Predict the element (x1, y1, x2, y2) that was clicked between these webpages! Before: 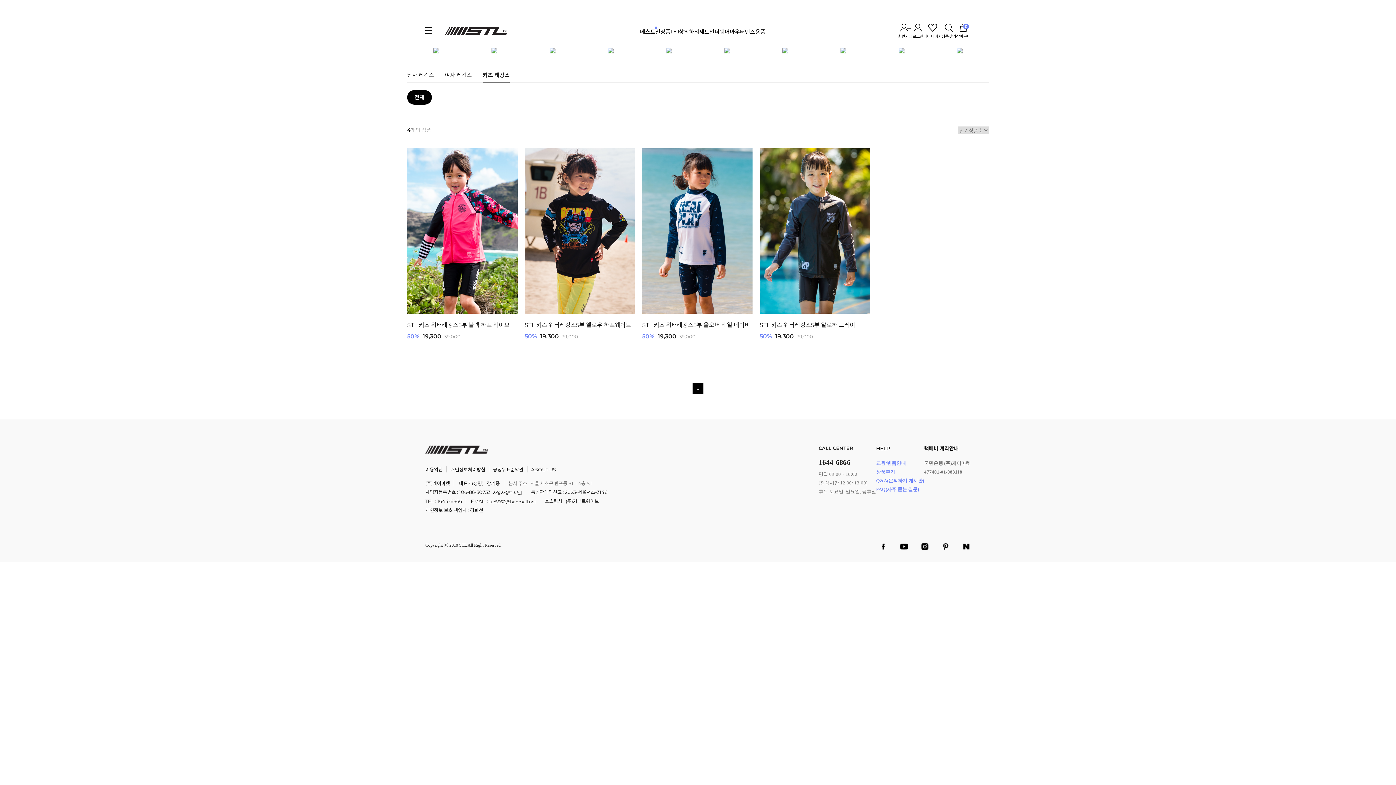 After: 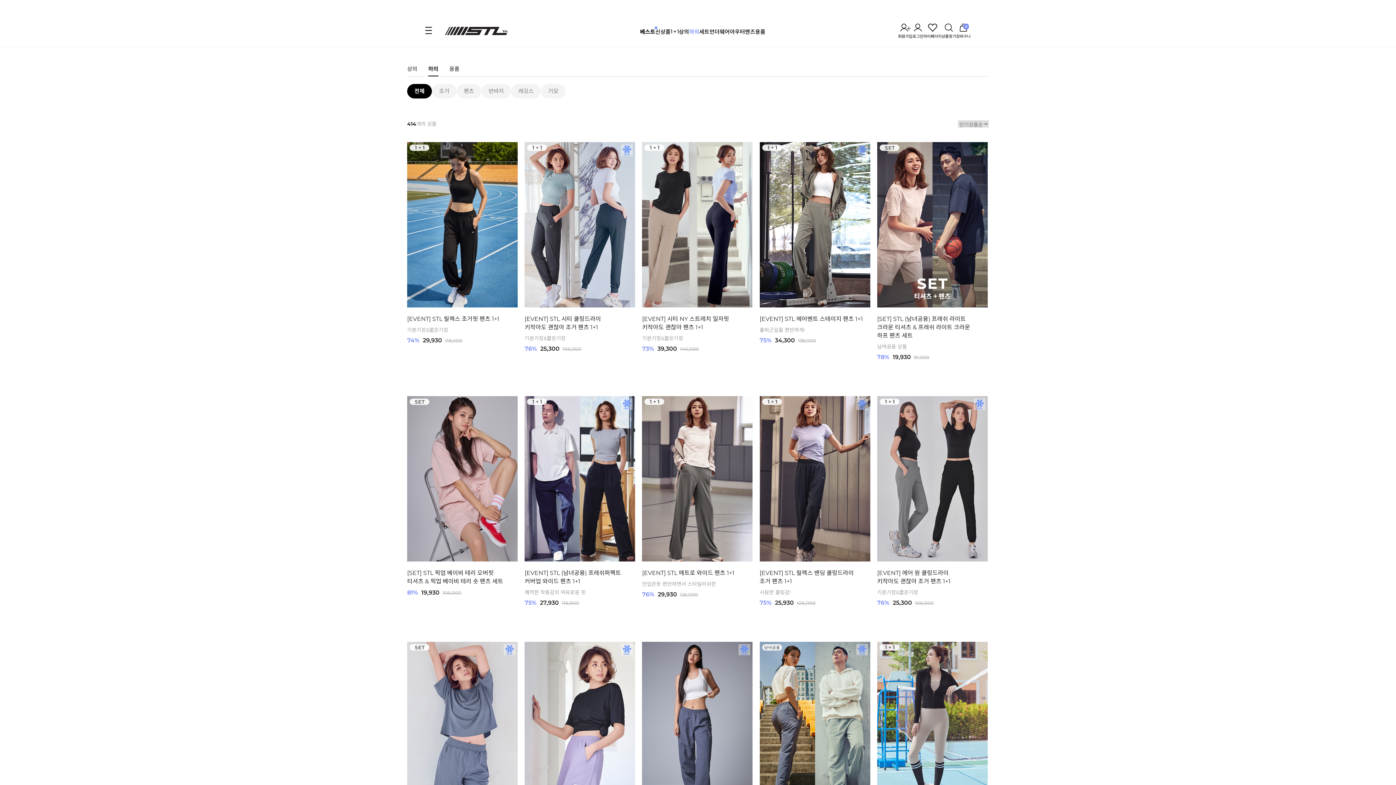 Action: bbox: (689, 28, 699, 35) label: 하의